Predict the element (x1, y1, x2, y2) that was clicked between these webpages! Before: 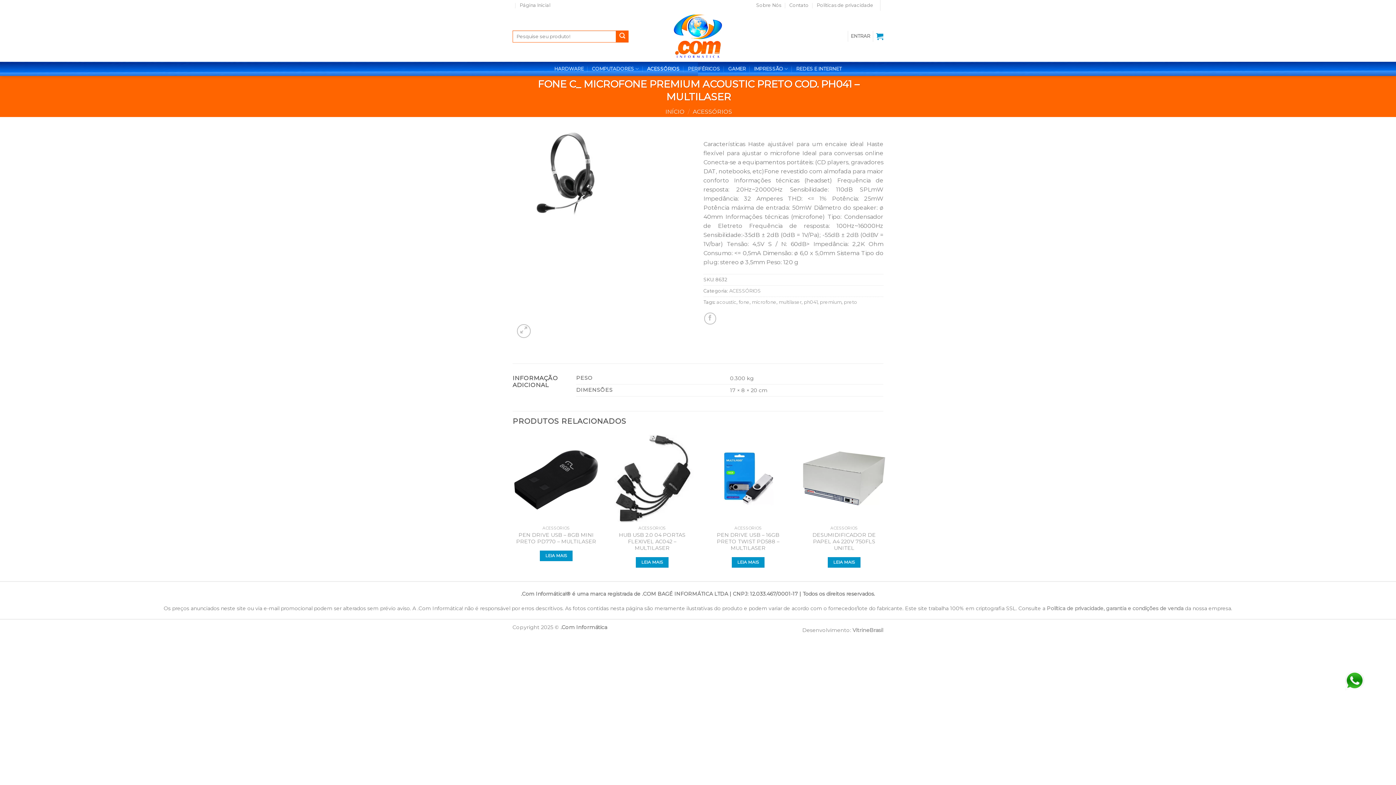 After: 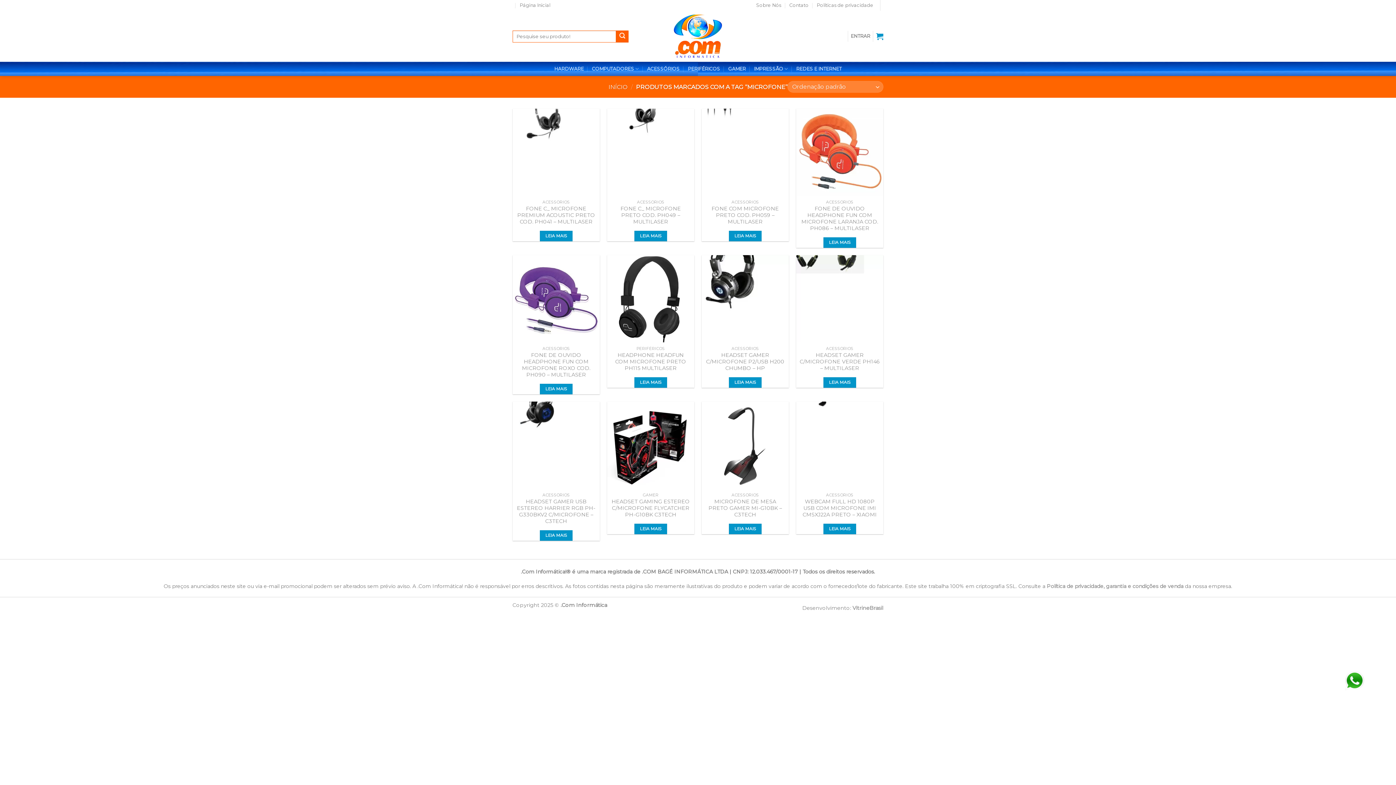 Action: label: microfone bbox: (752, 299, 776, 305)